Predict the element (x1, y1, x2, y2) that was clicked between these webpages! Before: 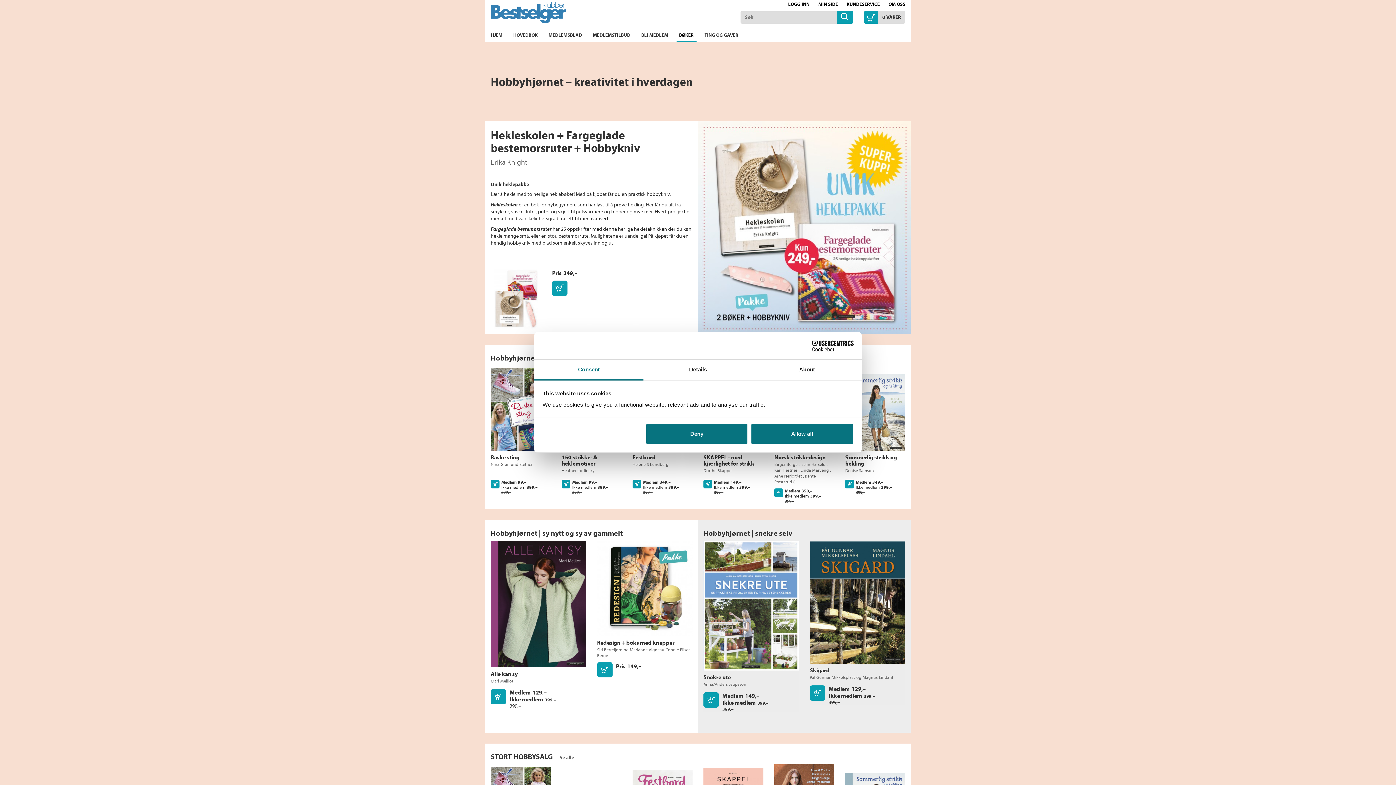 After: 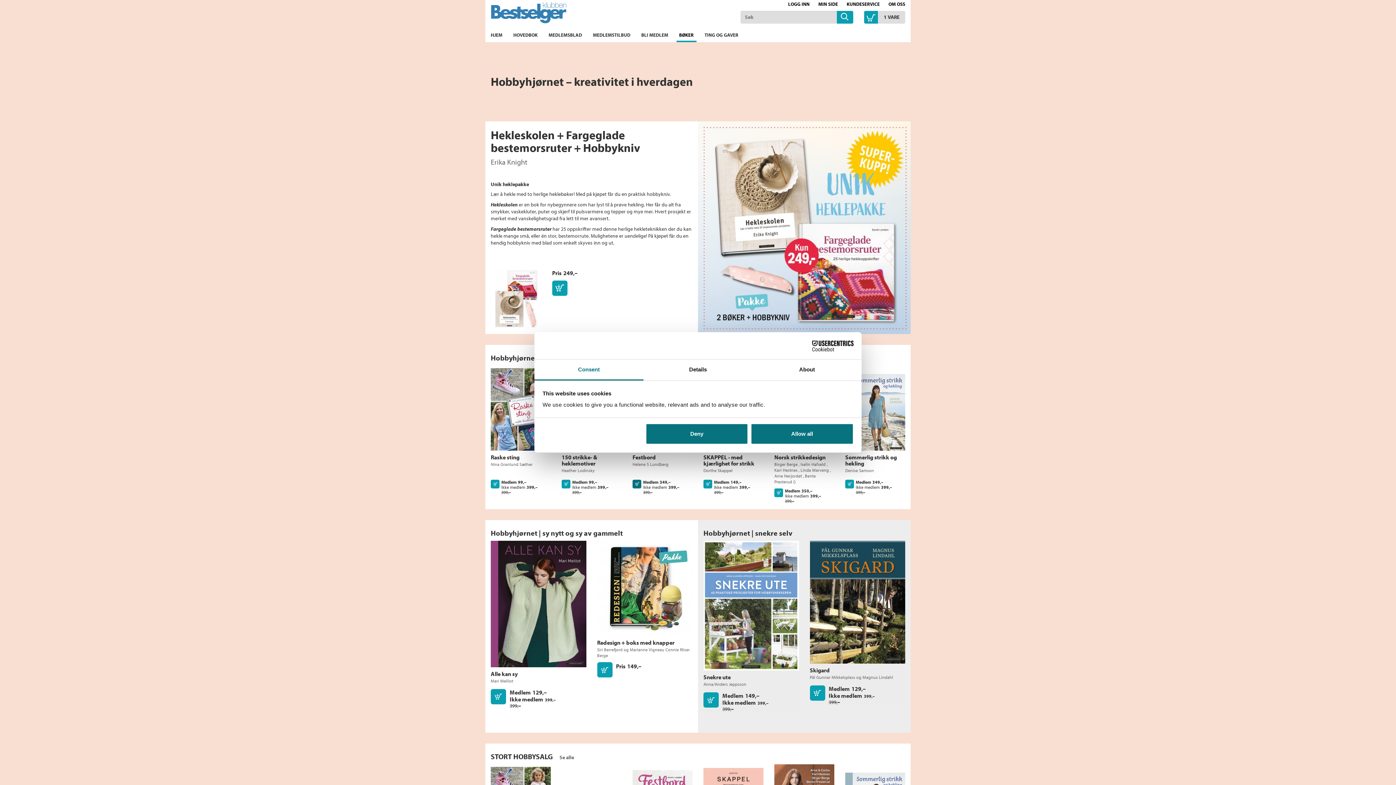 Action: bbox: (632, 479, 641, 488) label: Kjøp